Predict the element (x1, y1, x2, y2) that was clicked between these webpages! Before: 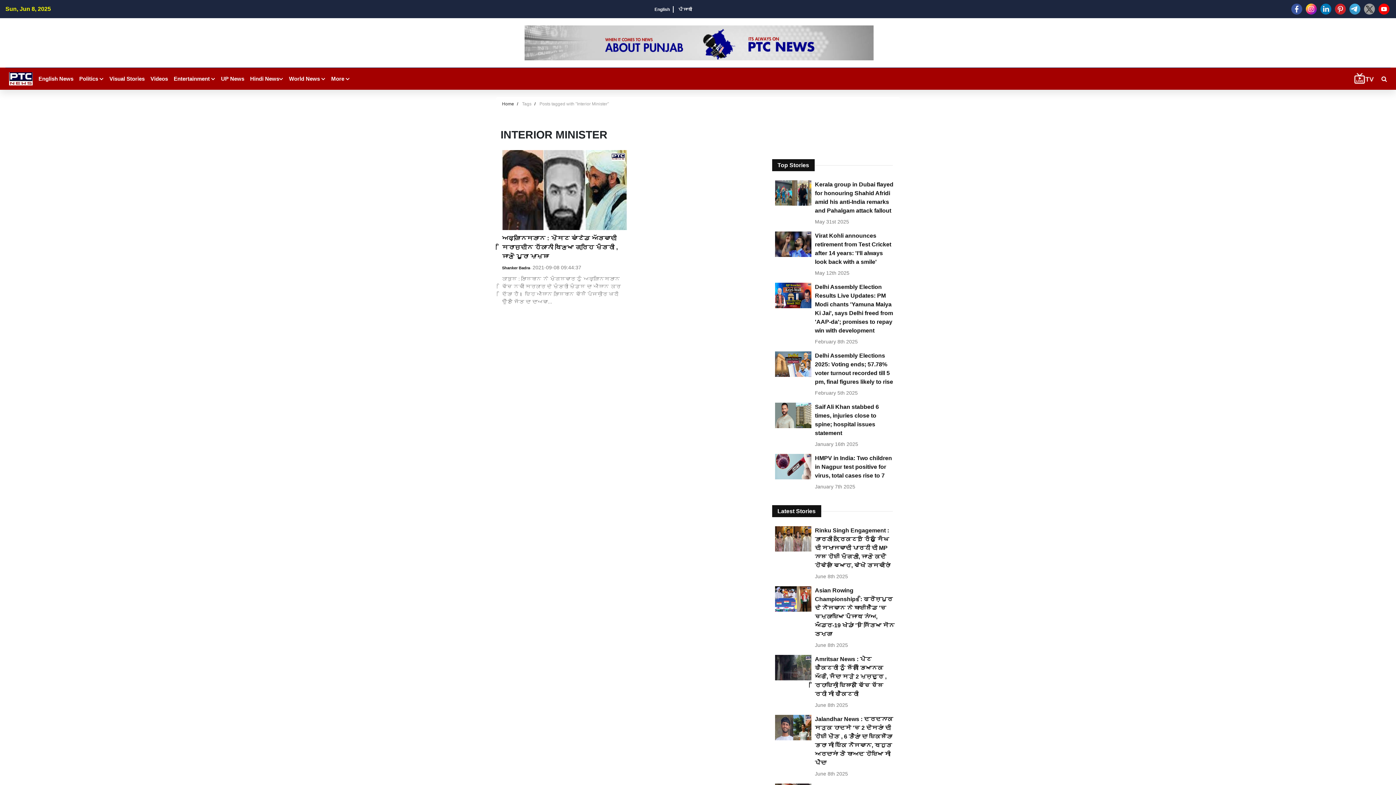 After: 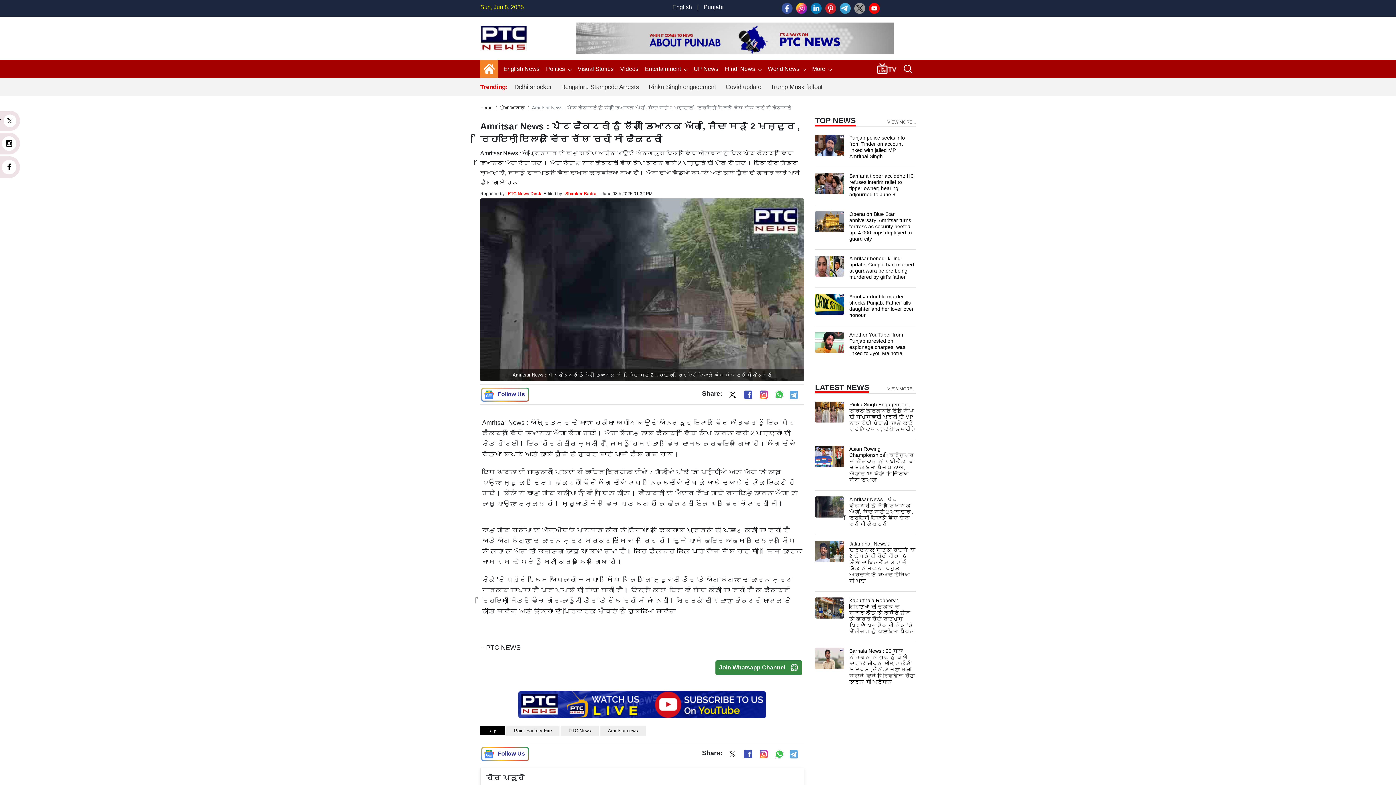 Action: bbox: (815, 655, 894, 698) label: Amritsar News : ਪੇਂਟ ਫੈਕਟਰੀ ਨੂੰ ਲੱਗੀ ਭਿਆਨਕ ਅੱਗ, ਜਿੰਦਾ ਸੜੇ 2 ਮਜ਼ਦੂਰ , ਰਿਹਾਇਸ਼ੀ ਇਲਾਕੇ ਵਿੱਚ ਚੱਲ ਰਹੀ ਸੀ ਫੈਕਟਰੀ